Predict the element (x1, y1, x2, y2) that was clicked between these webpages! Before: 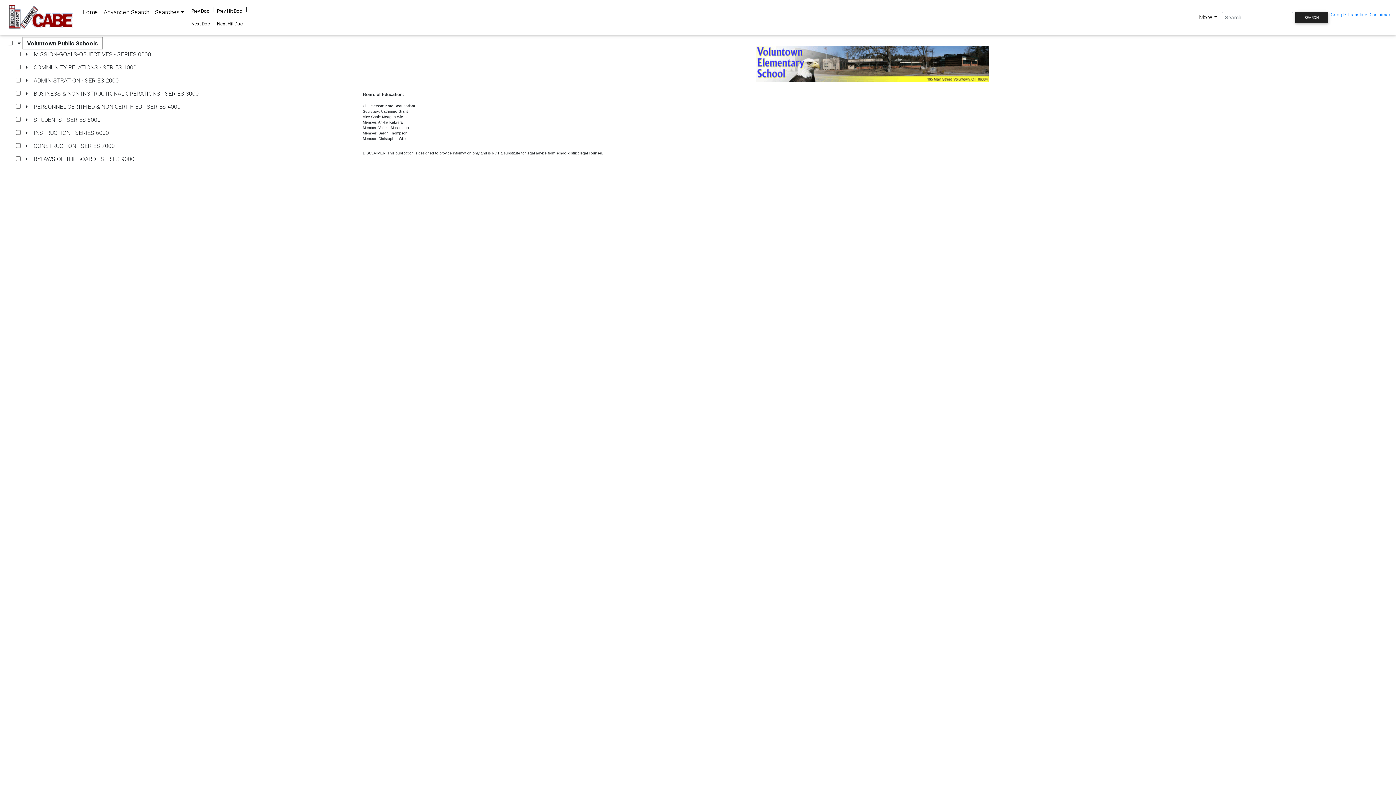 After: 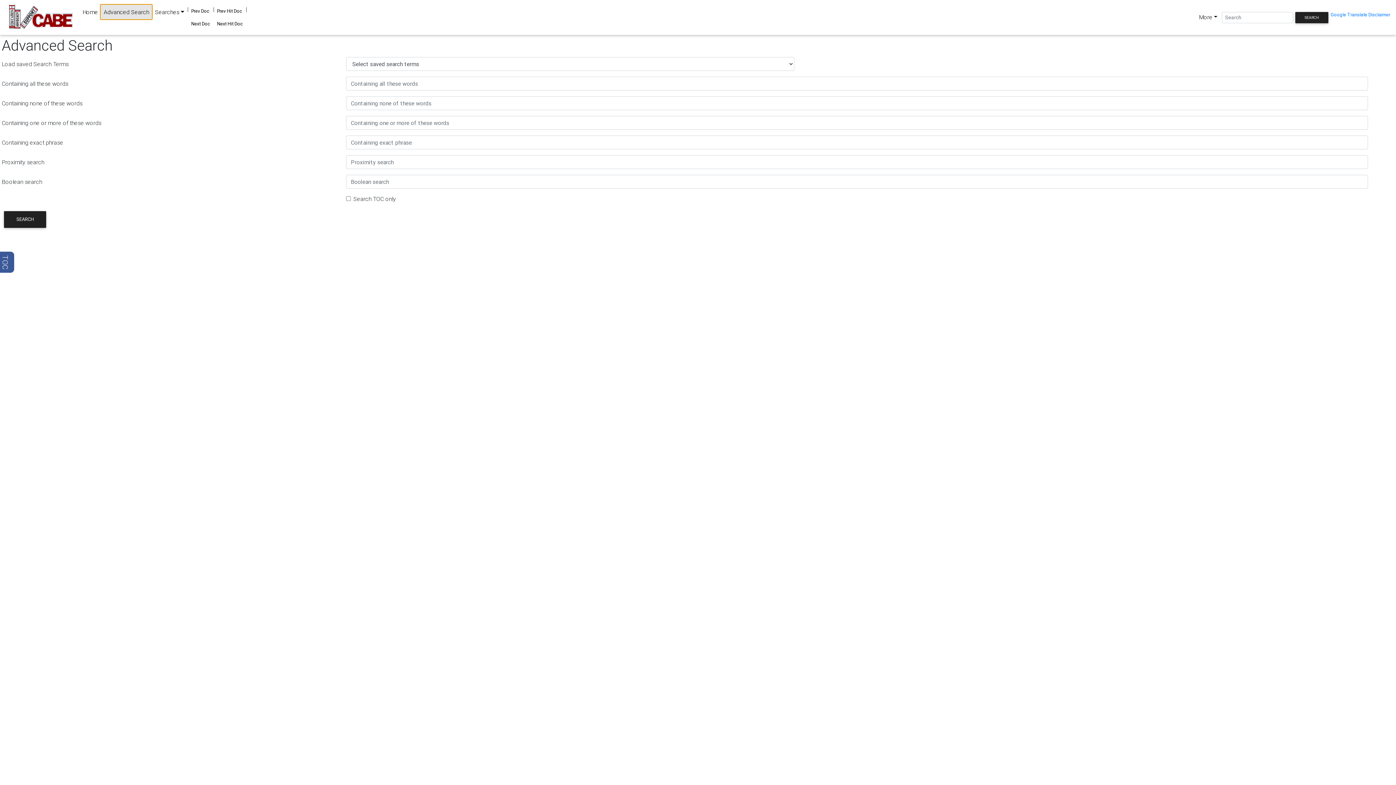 Action: label: Advanced Search bbox: (100, 4, 152, 19)